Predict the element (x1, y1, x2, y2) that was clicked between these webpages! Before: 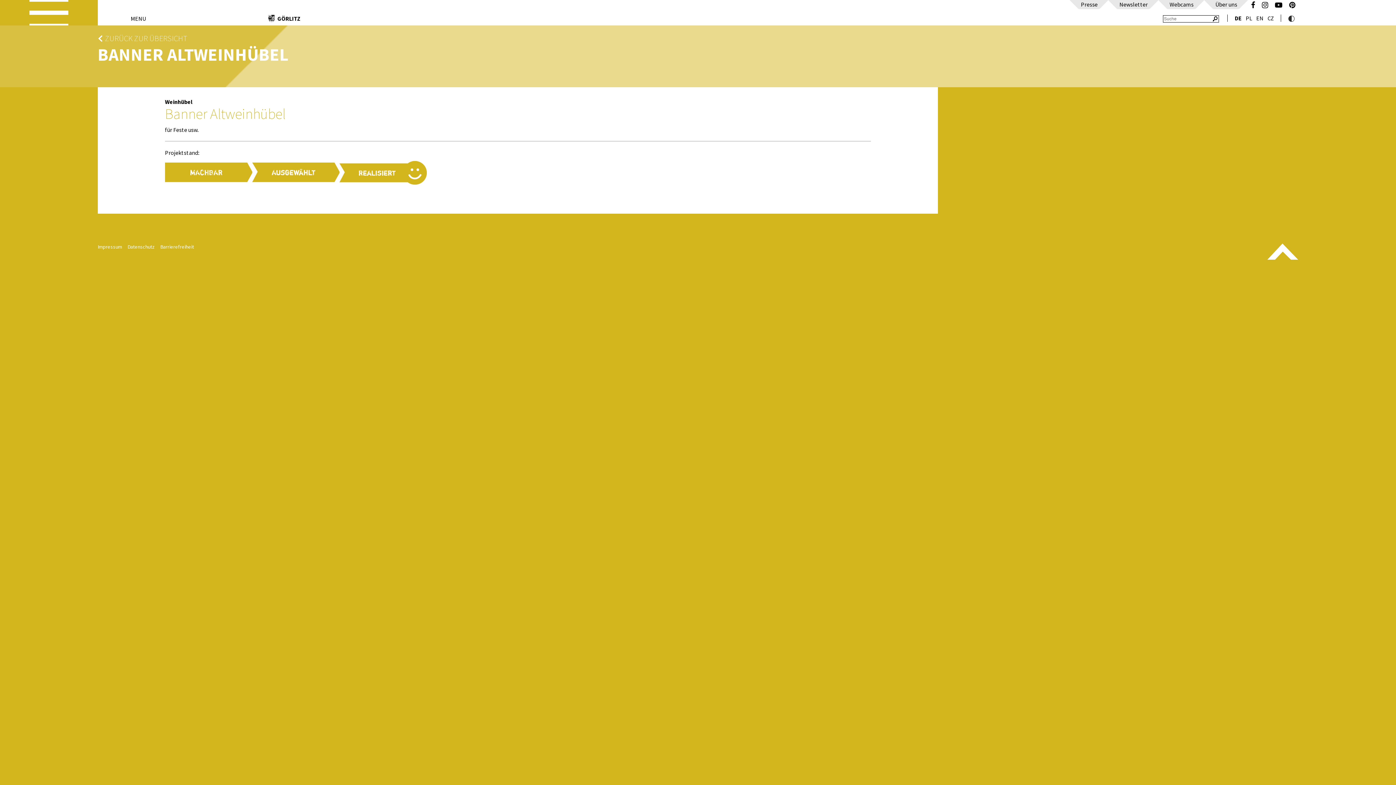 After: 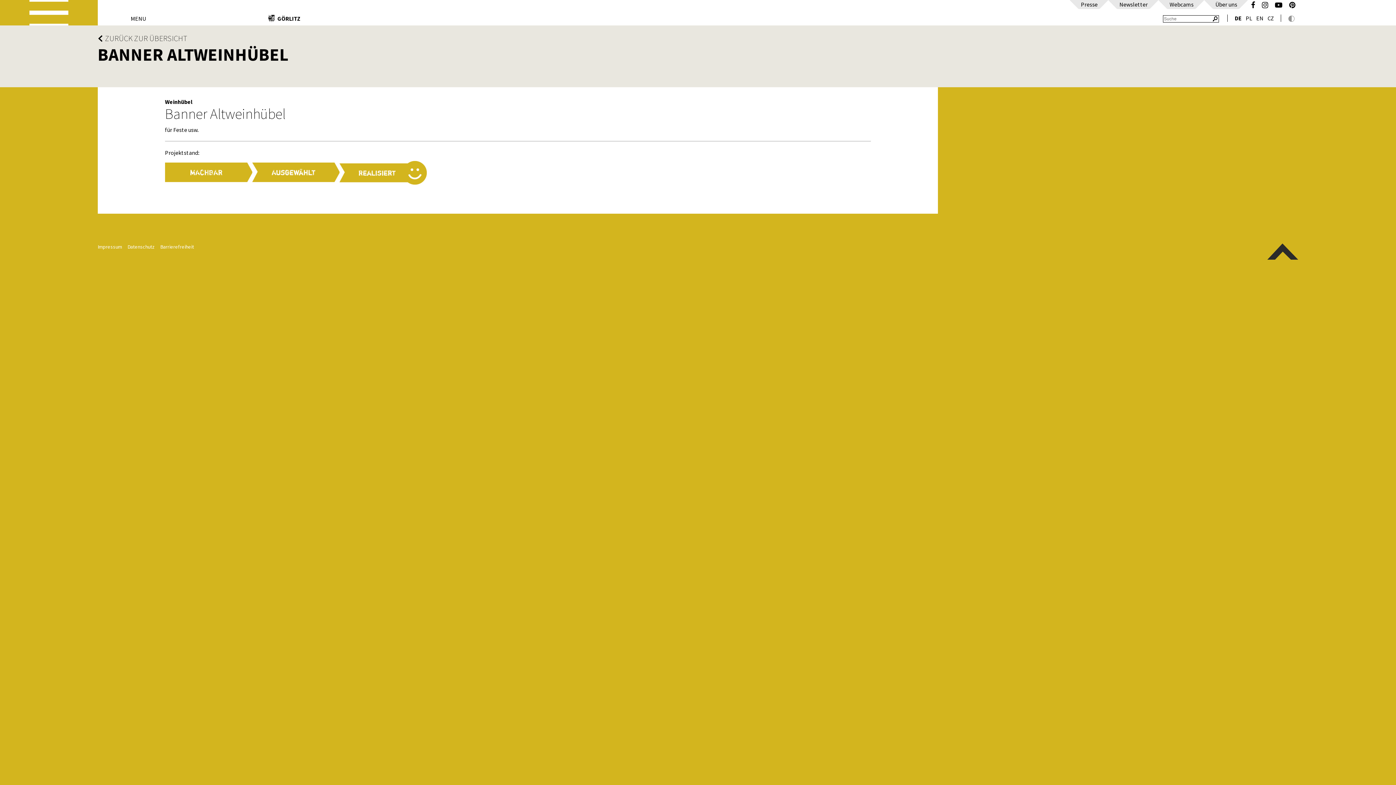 Action: bbox: (1280, 14, 1296, 21)